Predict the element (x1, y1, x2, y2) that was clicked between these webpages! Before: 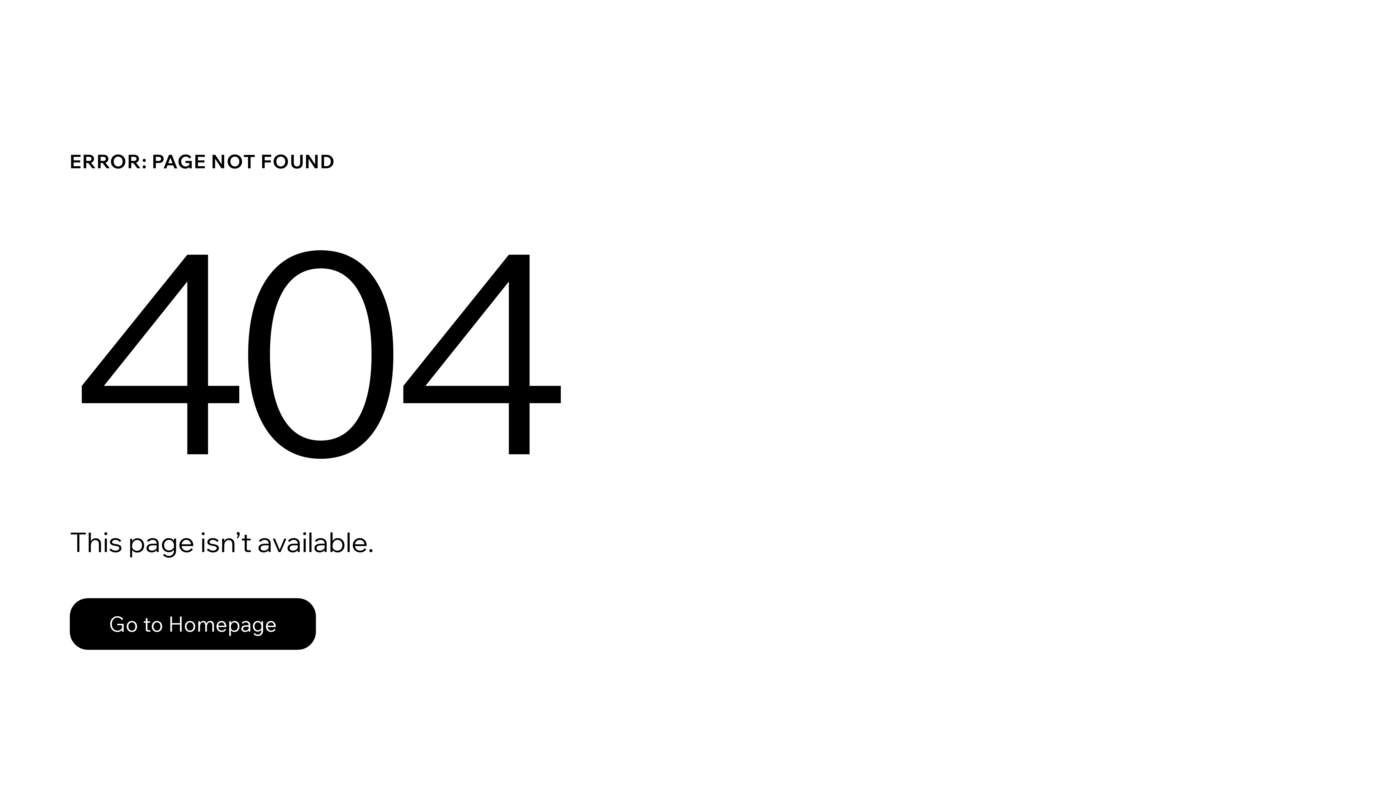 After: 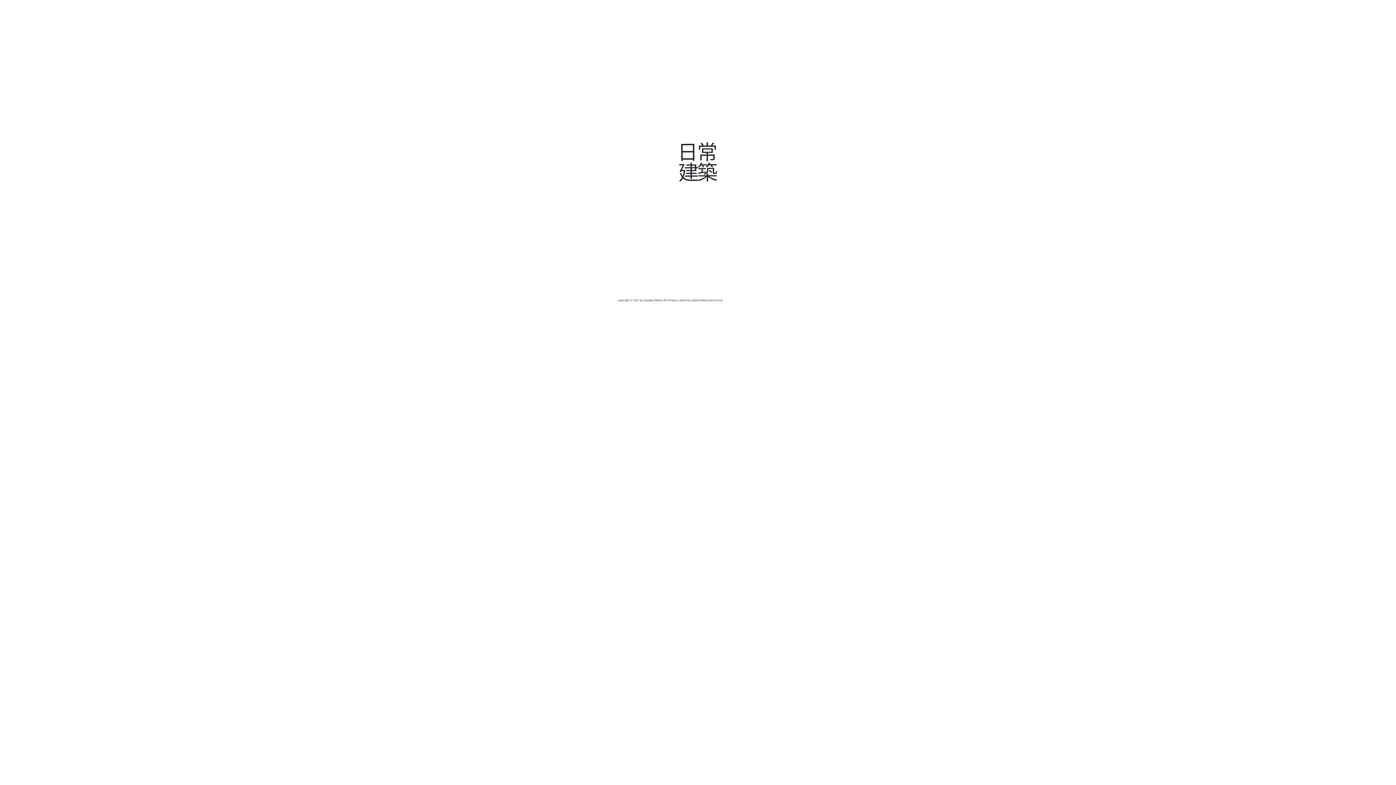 Action: bbox: (69, 582, 768, 659) label: Go to Homepage